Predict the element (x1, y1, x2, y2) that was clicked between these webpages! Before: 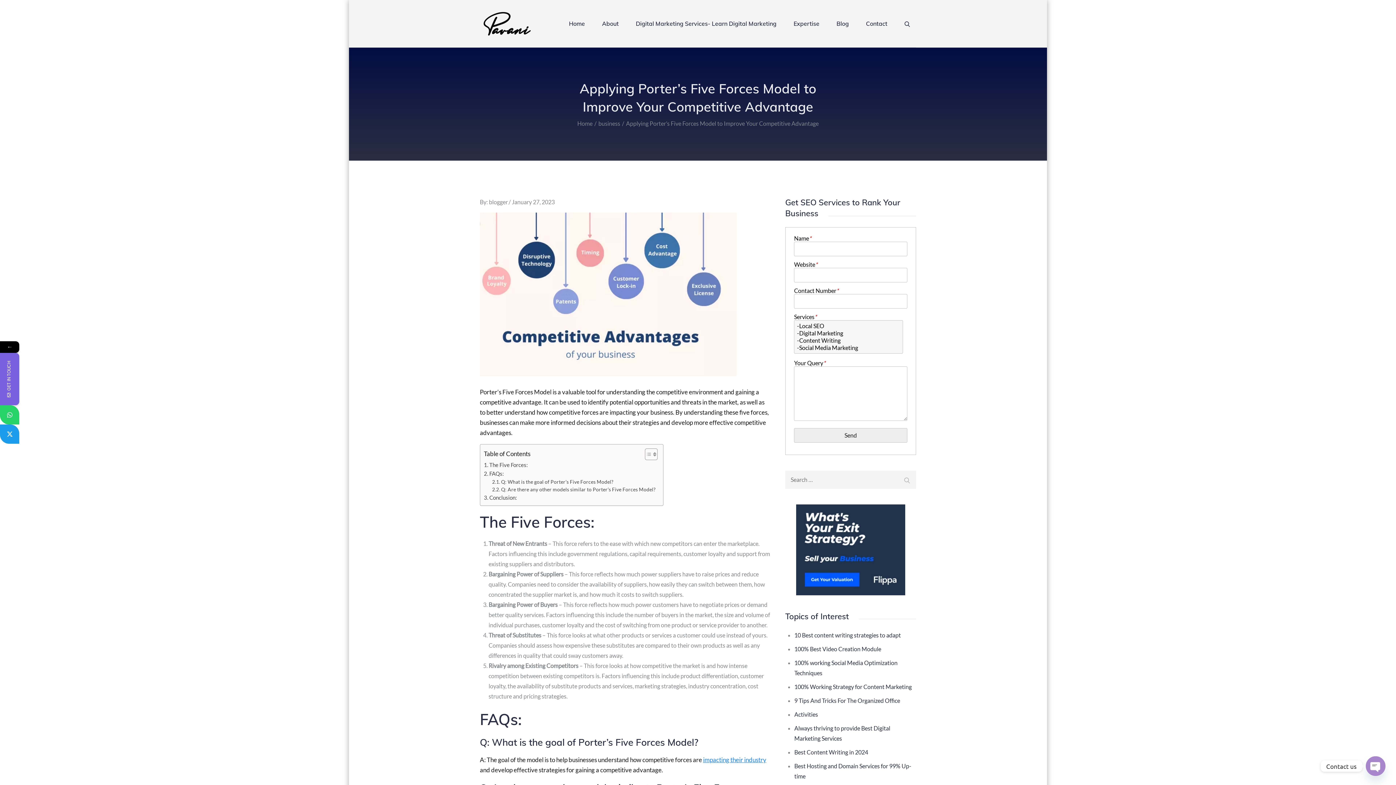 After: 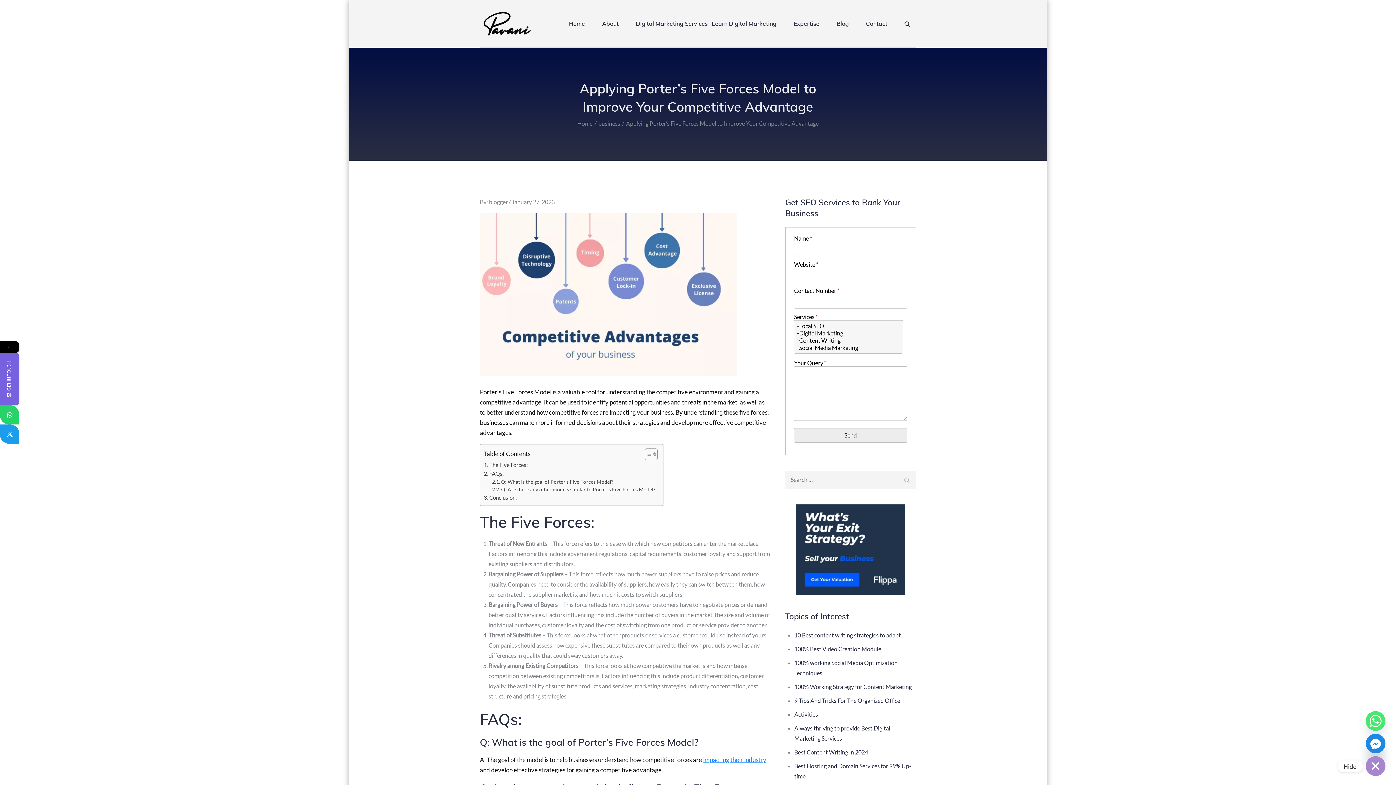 Action: label: Open chaty bbox: (1366, 756, 1385, 776)